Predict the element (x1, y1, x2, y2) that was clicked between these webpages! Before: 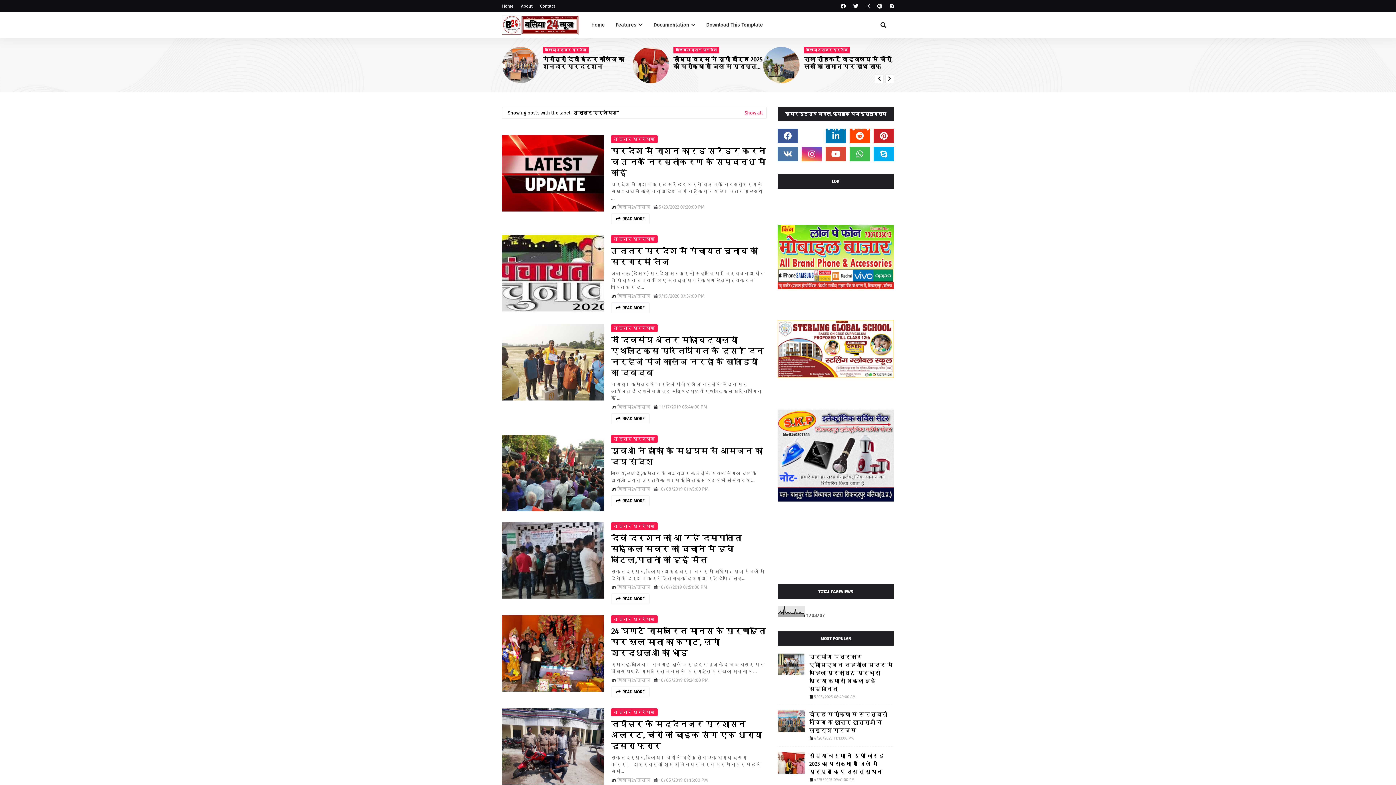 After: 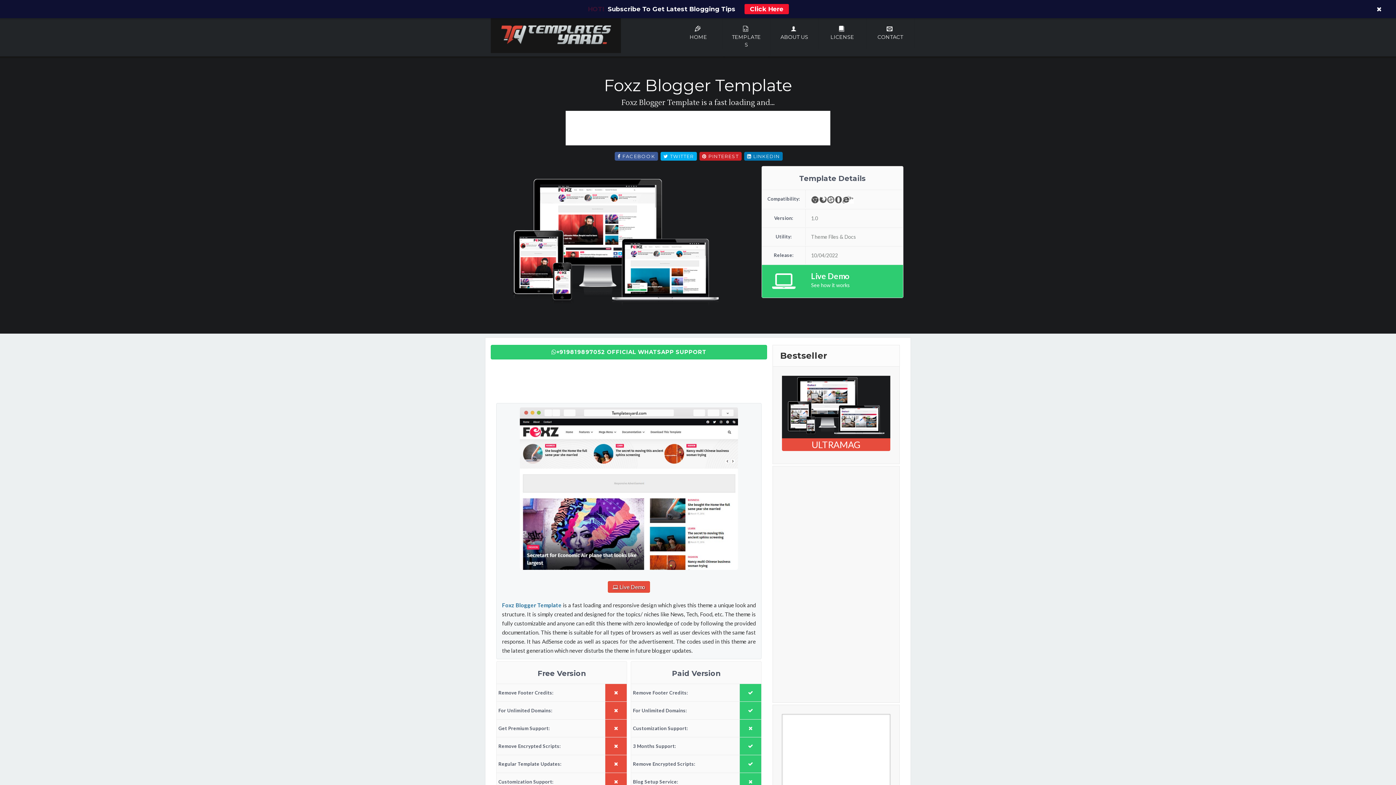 Action: bbox: (700, 12, 768, 37) label: Download This Template